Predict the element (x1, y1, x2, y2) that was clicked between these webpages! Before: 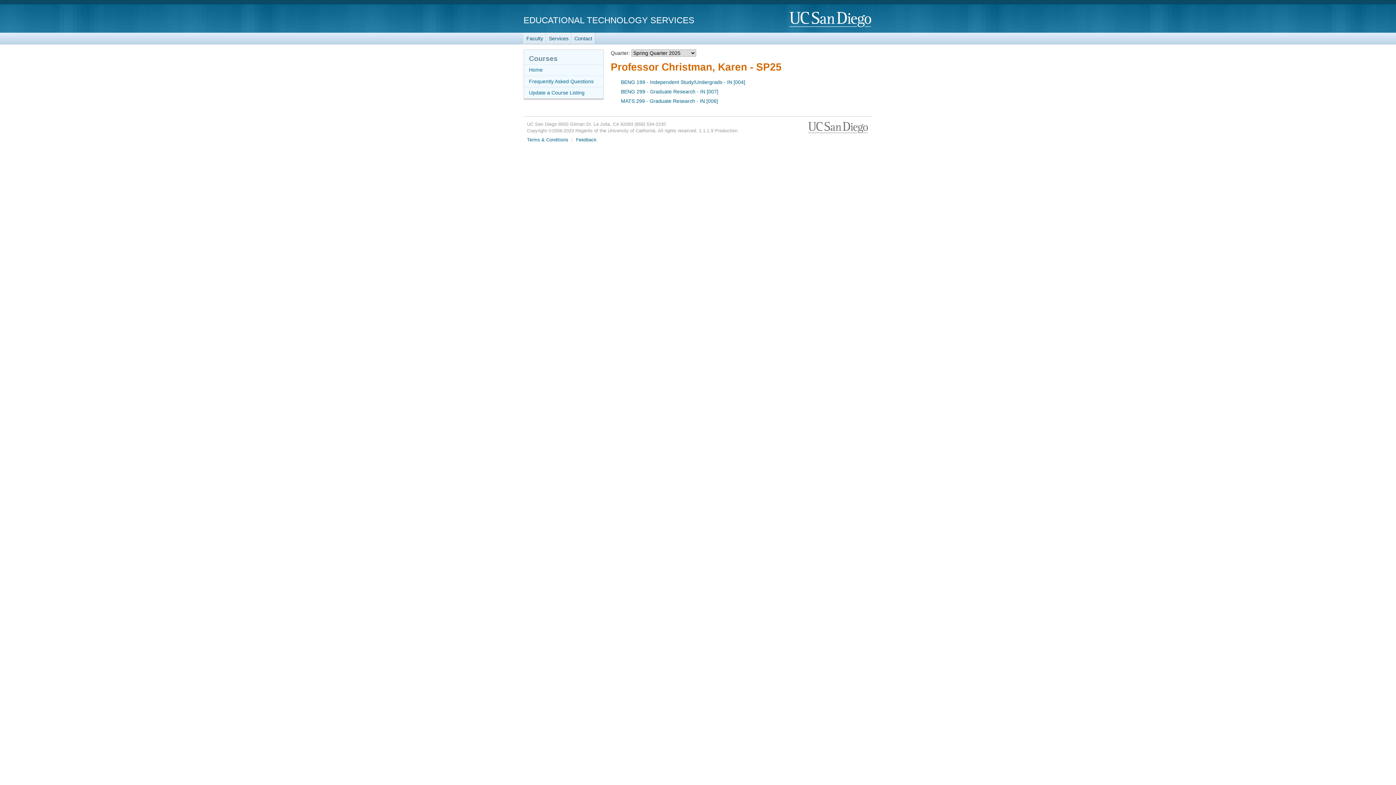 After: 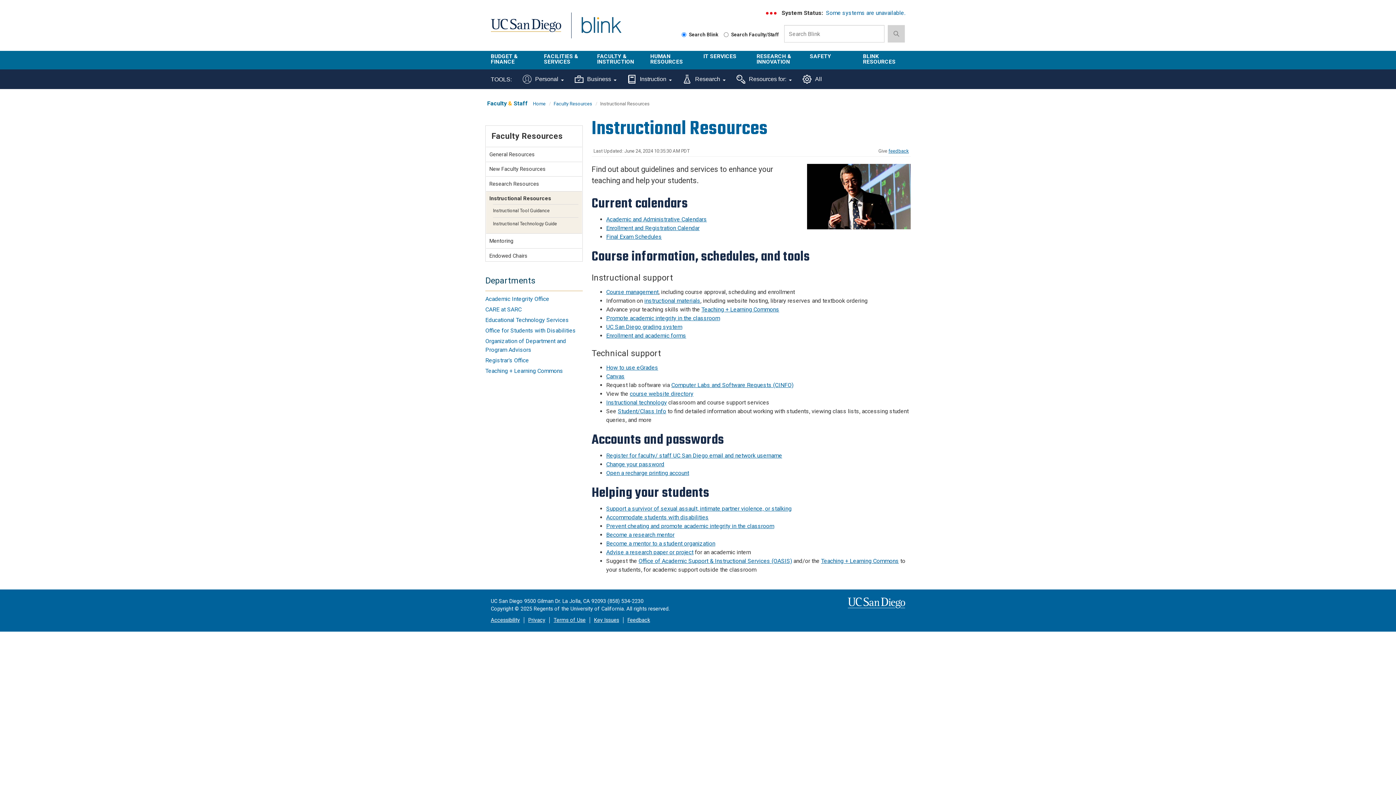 Action: bbox: (523, 32, 546, 44) label: Faculty